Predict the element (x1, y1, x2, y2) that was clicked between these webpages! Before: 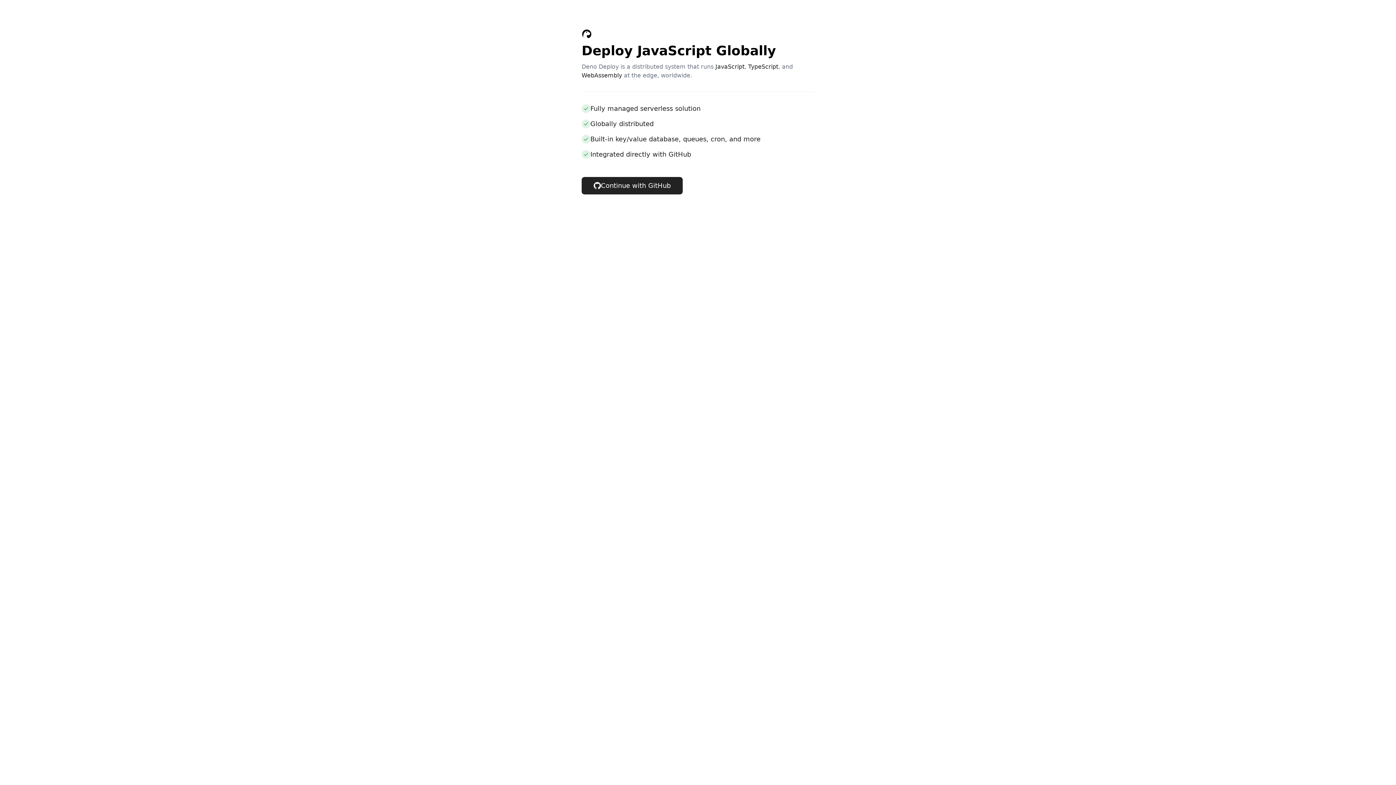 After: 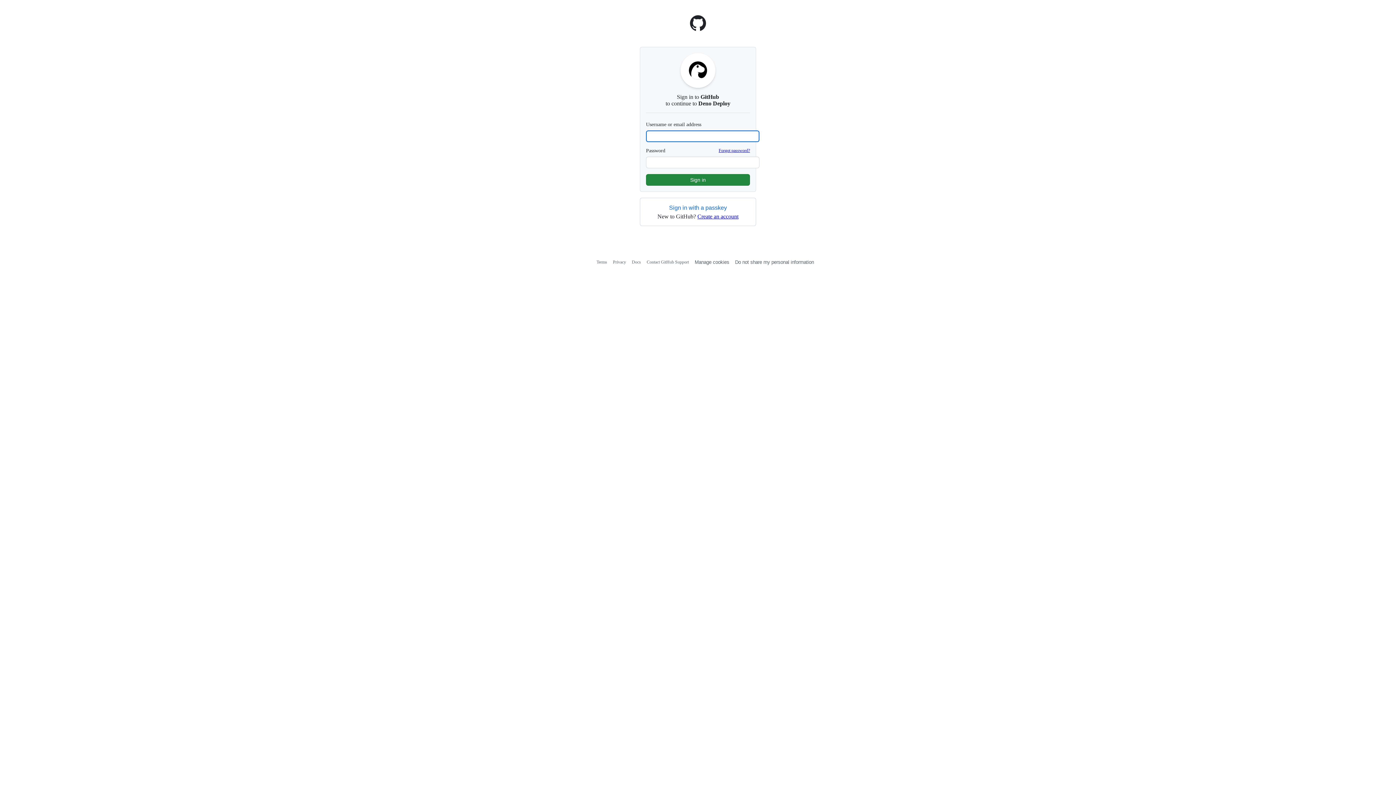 Action: bbox: (581, 177, 682, 194) label: Continue with GitHub